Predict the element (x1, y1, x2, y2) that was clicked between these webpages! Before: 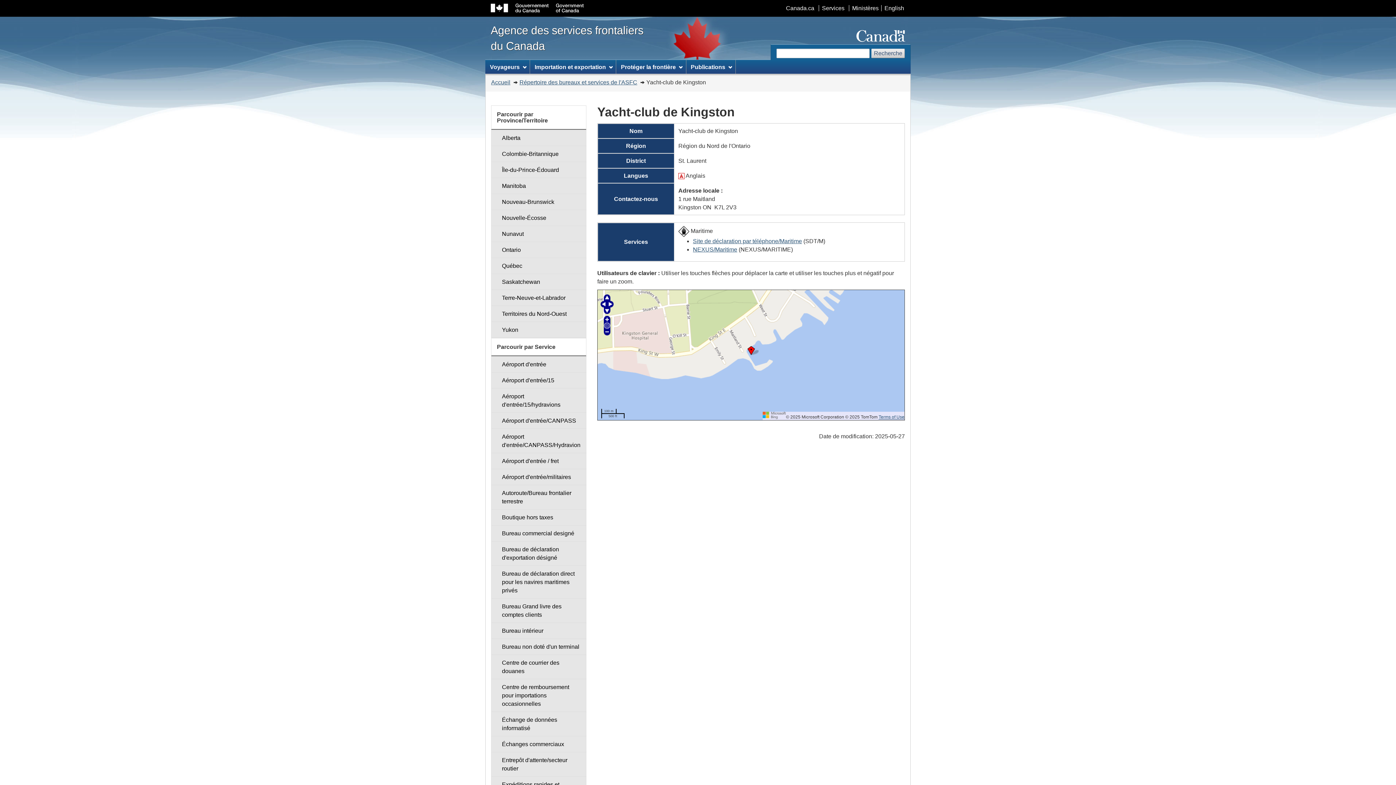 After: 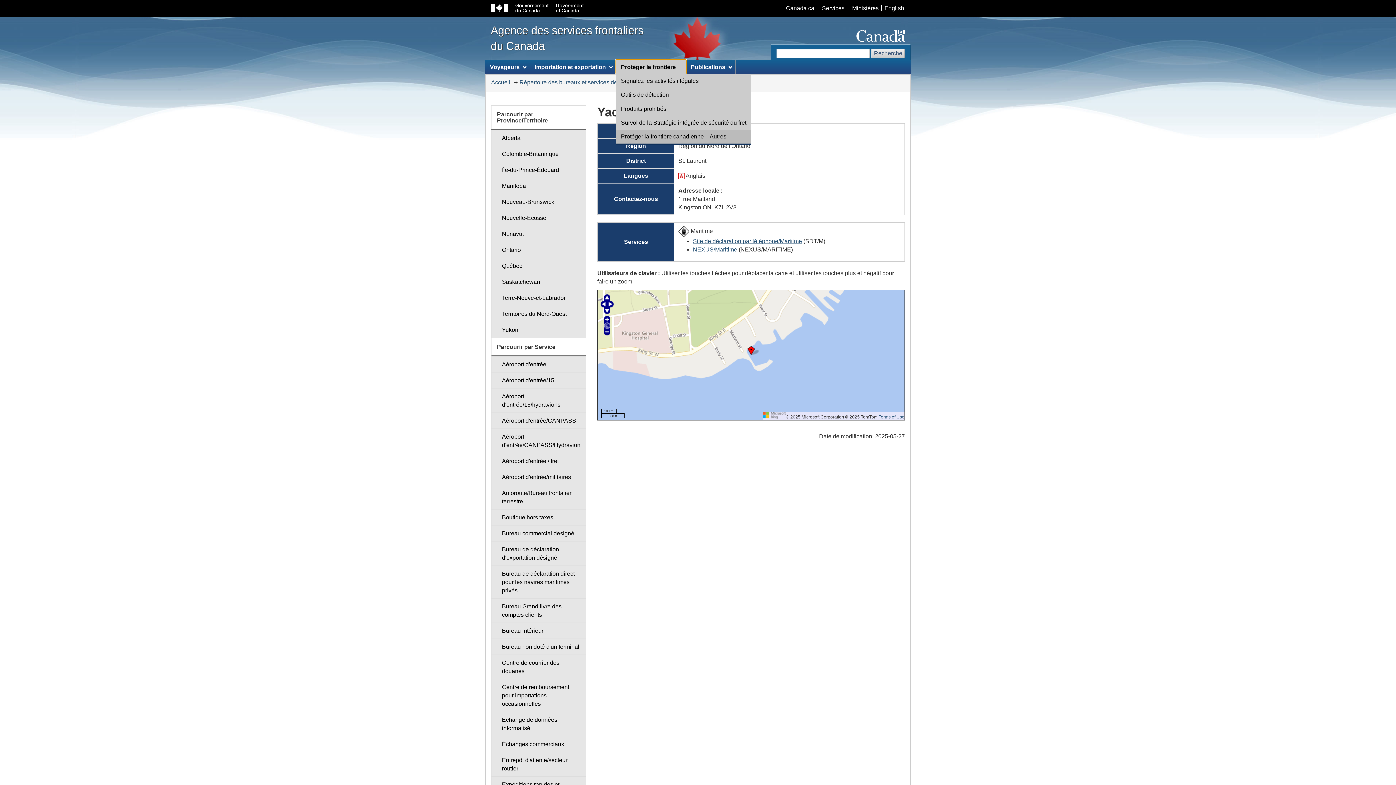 Action: label: Protéger la frontière bbox: (616, 60, 686, 73)